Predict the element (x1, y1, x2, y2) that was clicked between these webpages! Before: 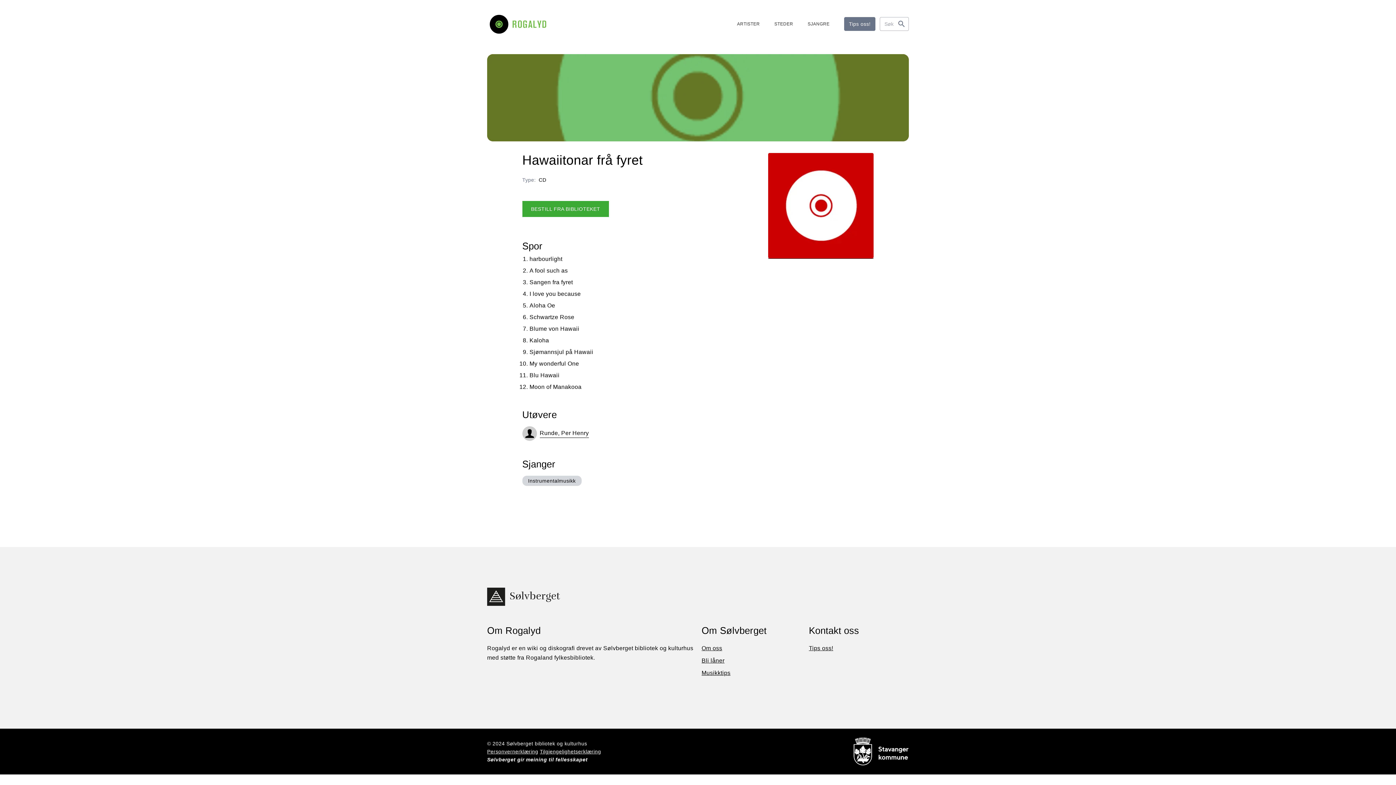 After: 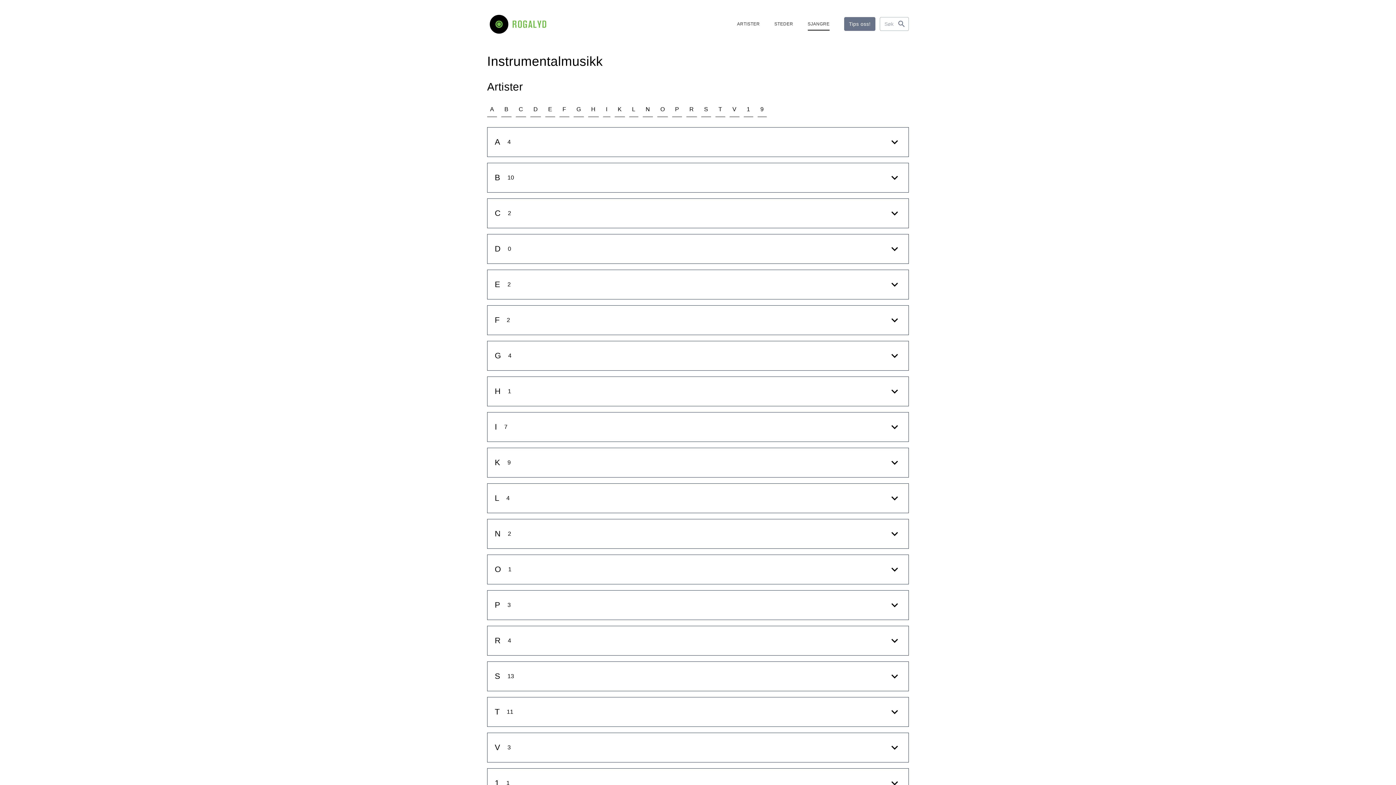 Action: label: Instrumentalmusikk bbox: (522, 475, 581, 486)